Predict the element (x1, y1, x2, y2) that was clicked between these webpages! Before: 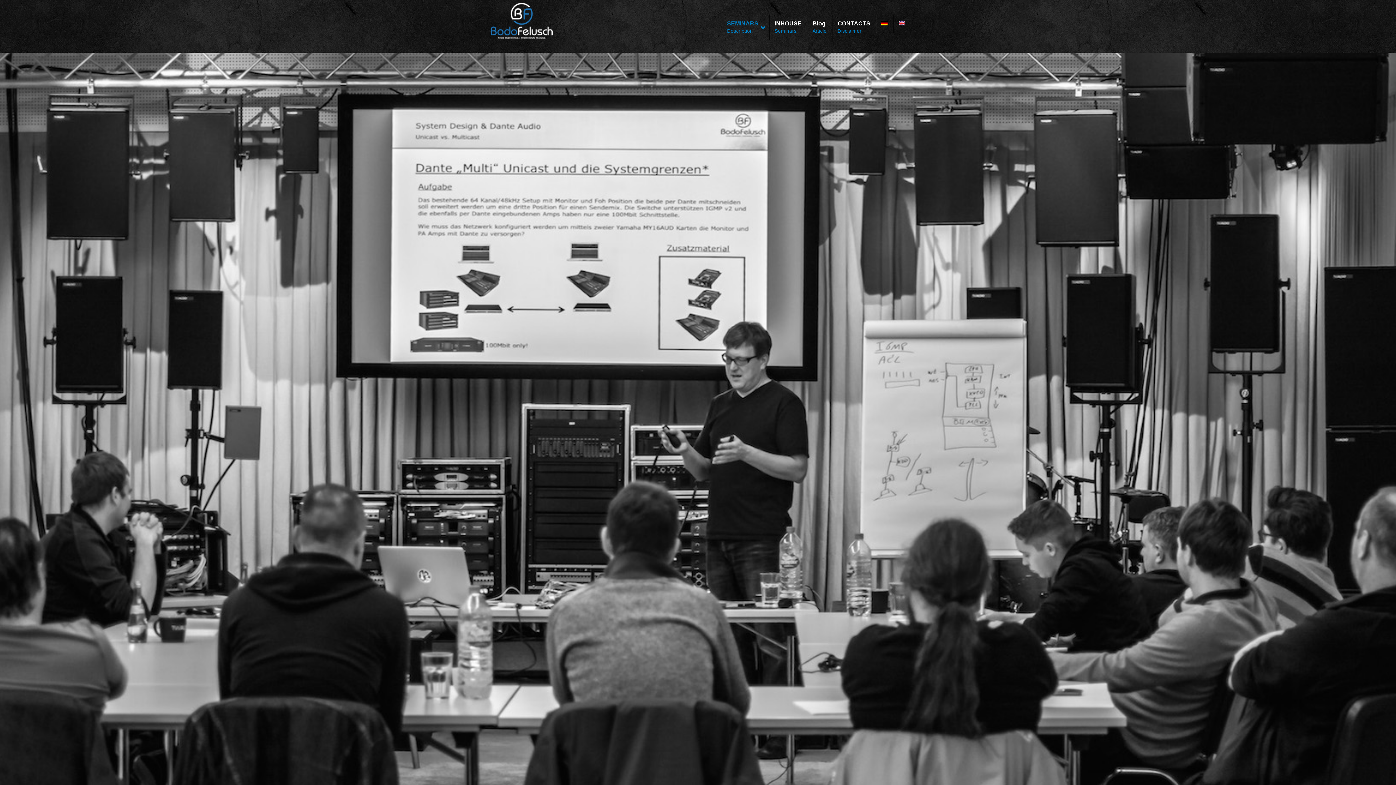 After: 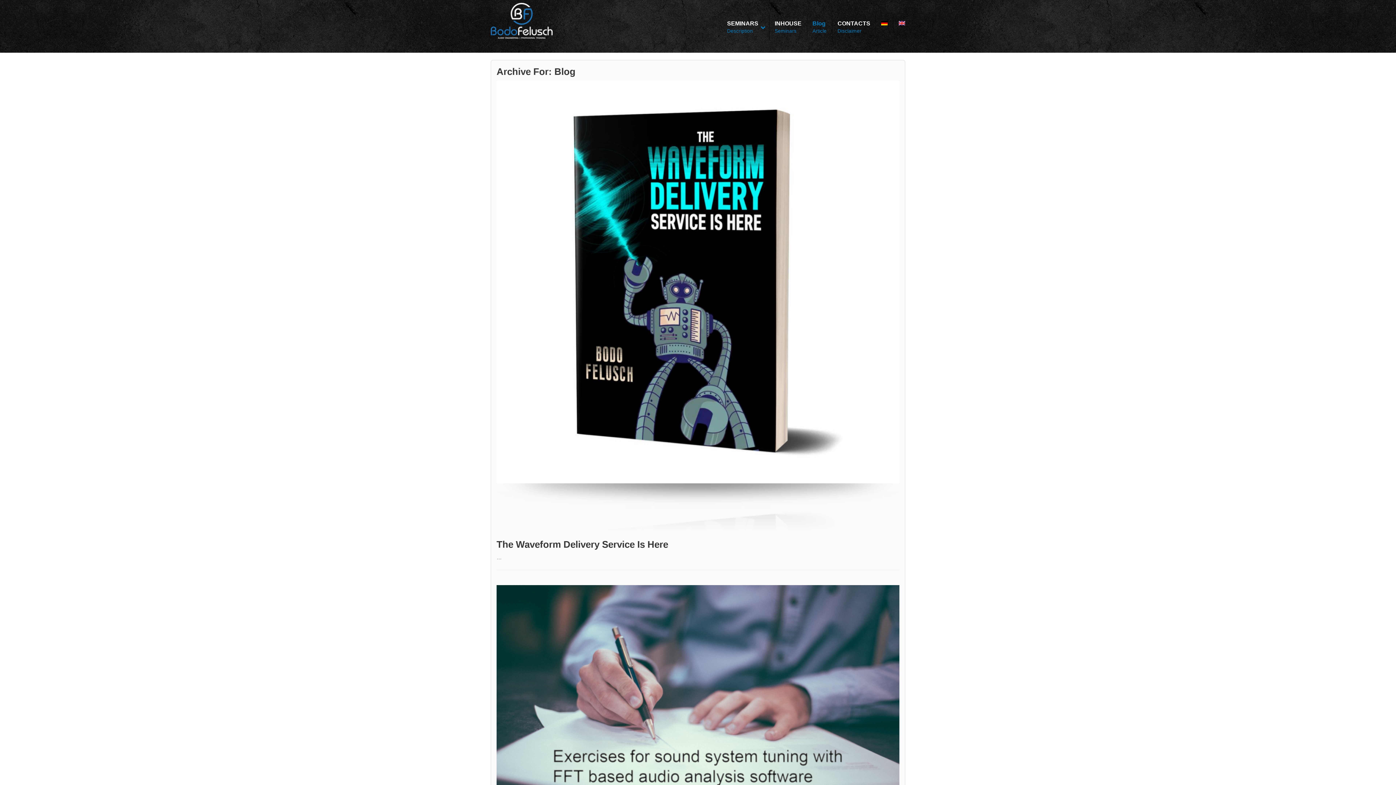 Action: bbox: (807, 14, 832, 40) label: Blog
Article